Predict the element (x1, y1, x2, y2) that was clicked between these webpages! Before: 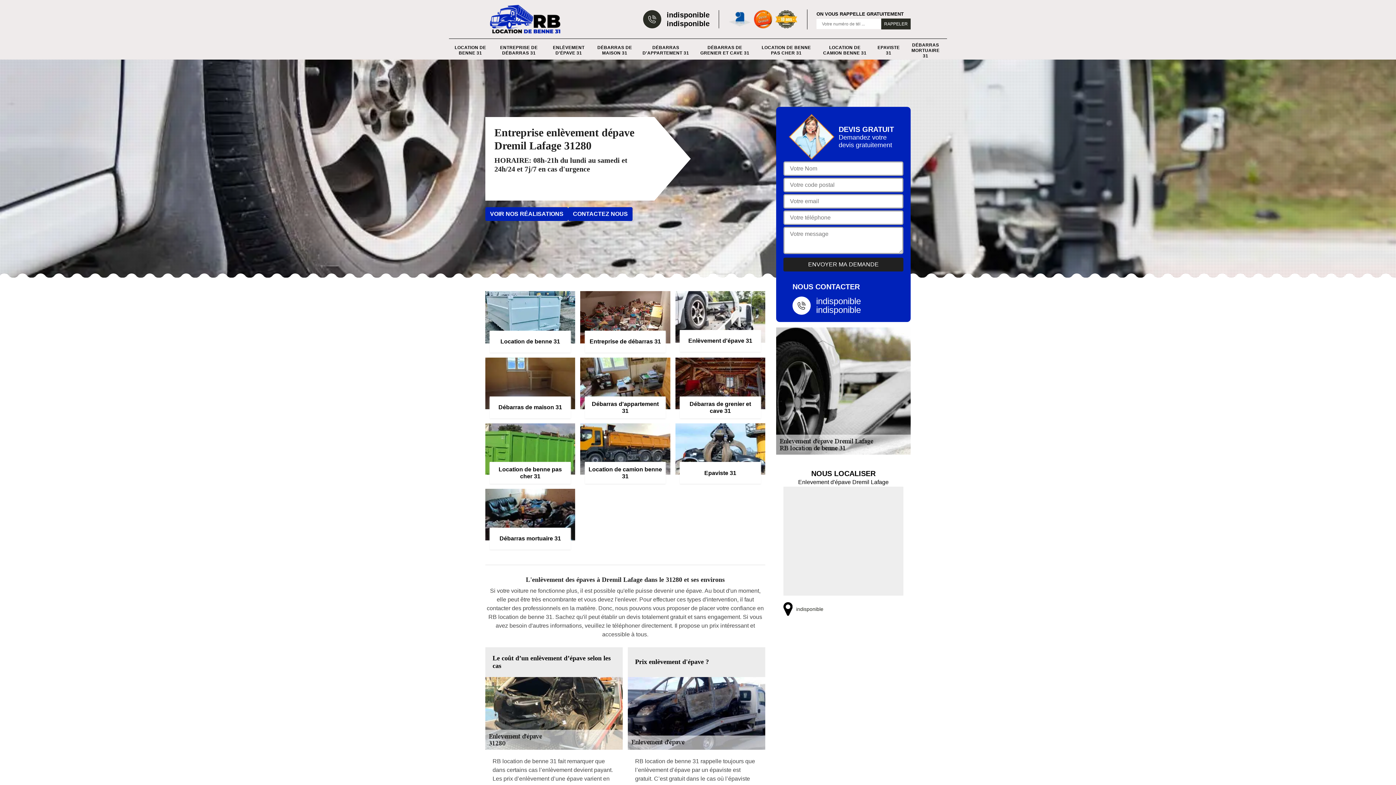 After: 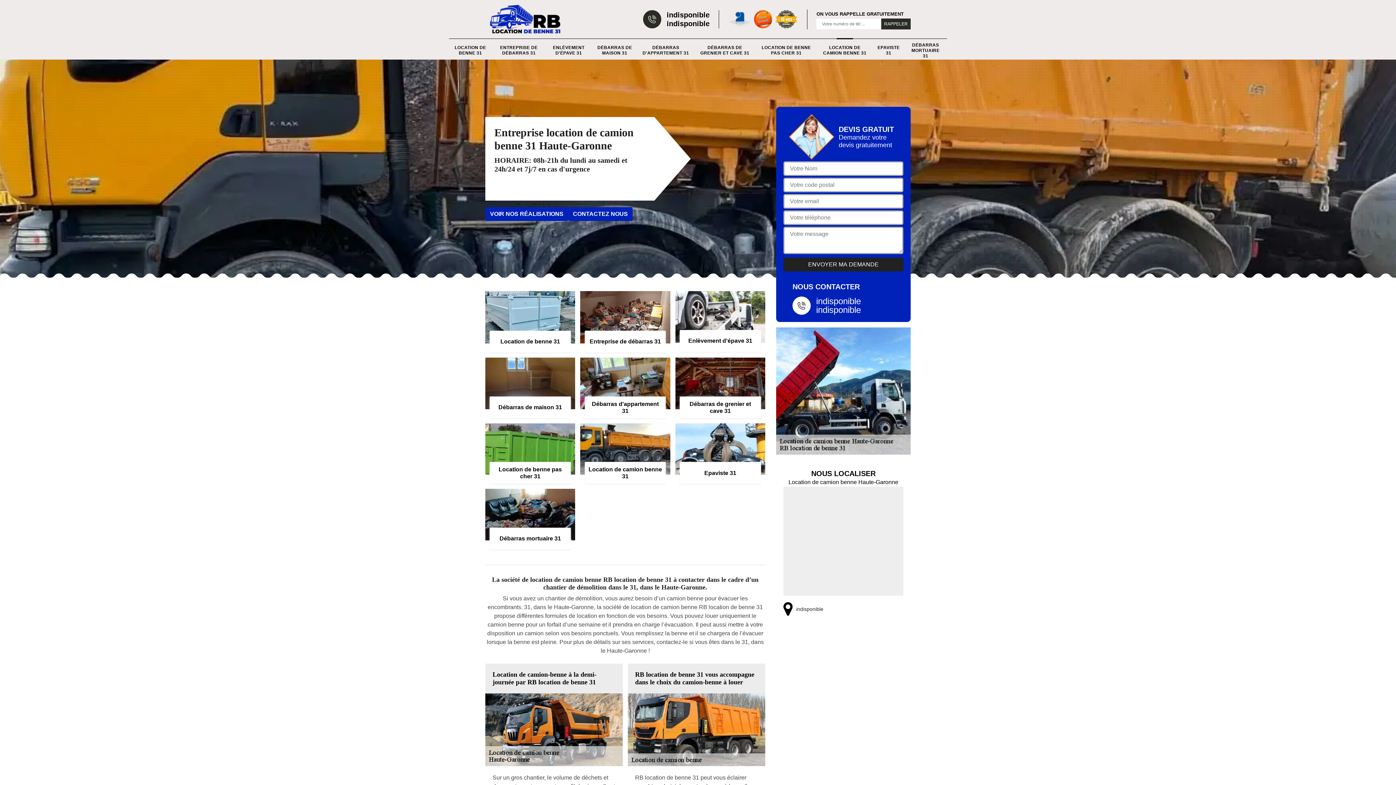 Action: bbox: (580, 423, 670, 484) label: Location de camion benne 31